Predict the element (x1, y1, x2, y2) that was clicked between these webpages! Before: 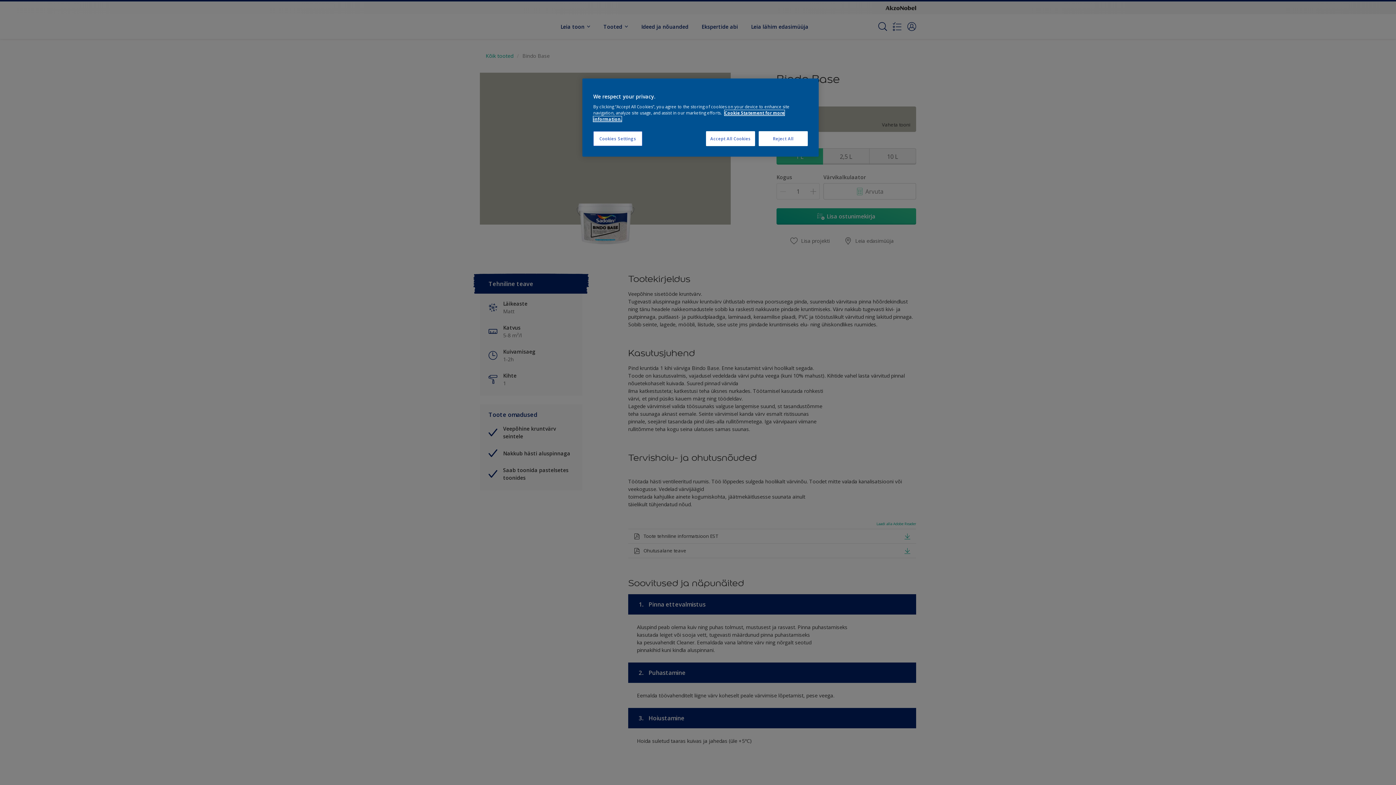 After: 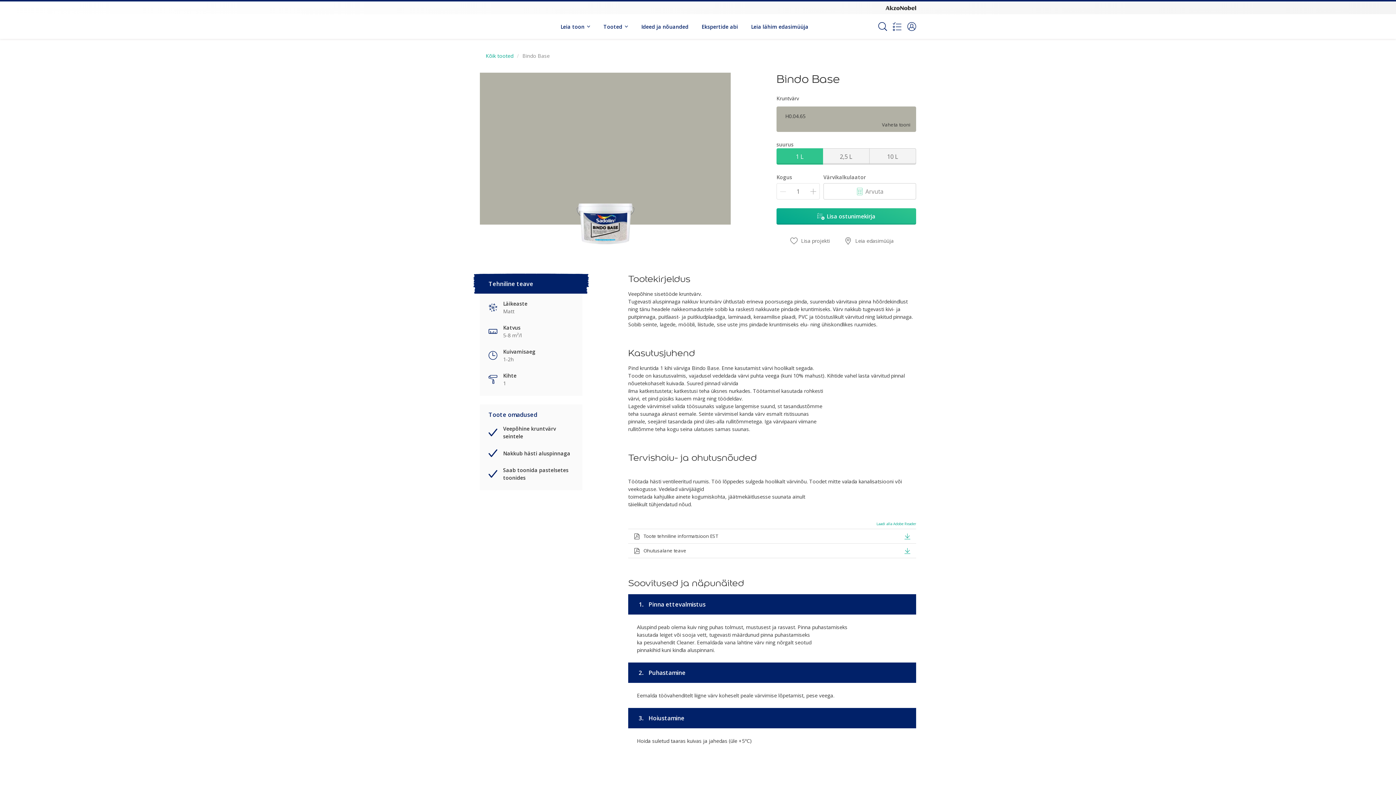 Action: bbox: (758, 131, 808, 146) label: Reject All